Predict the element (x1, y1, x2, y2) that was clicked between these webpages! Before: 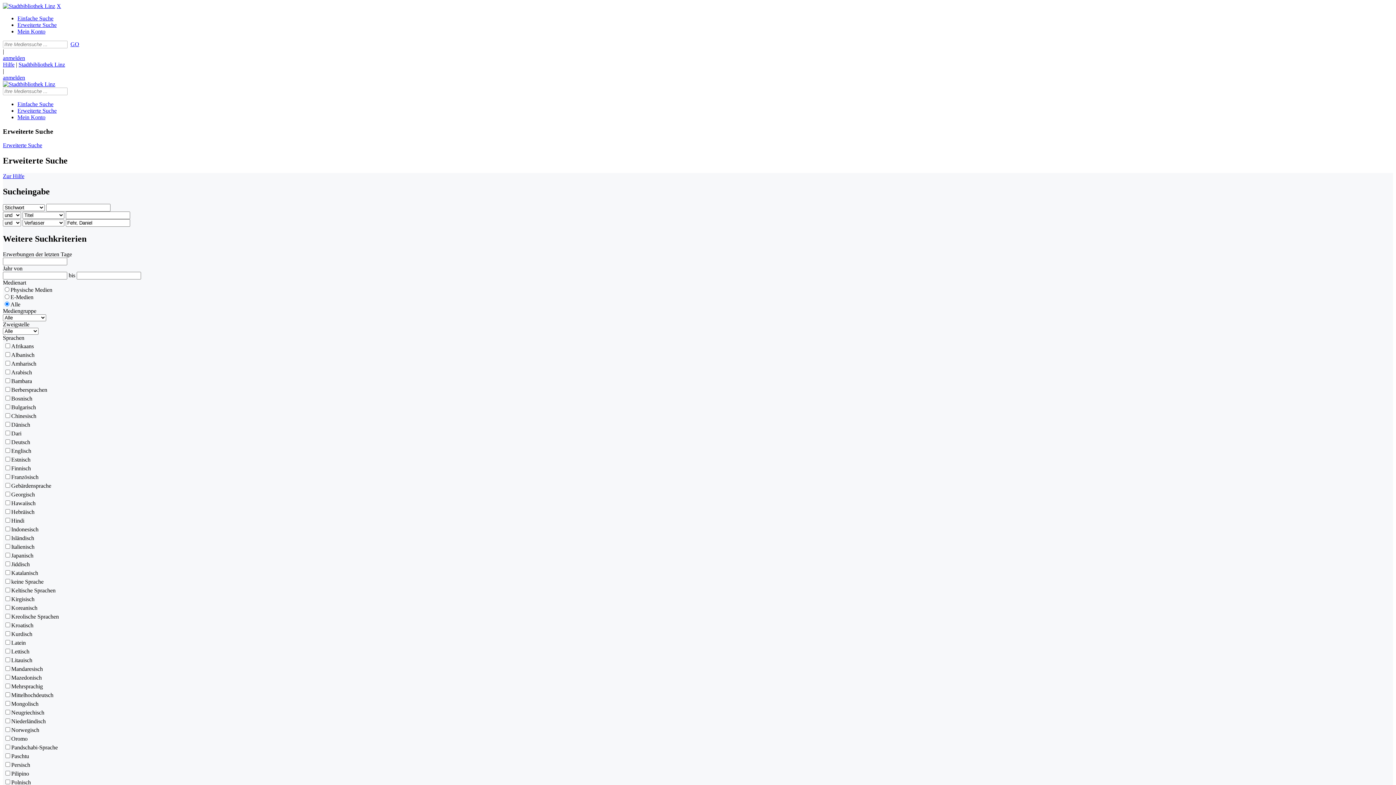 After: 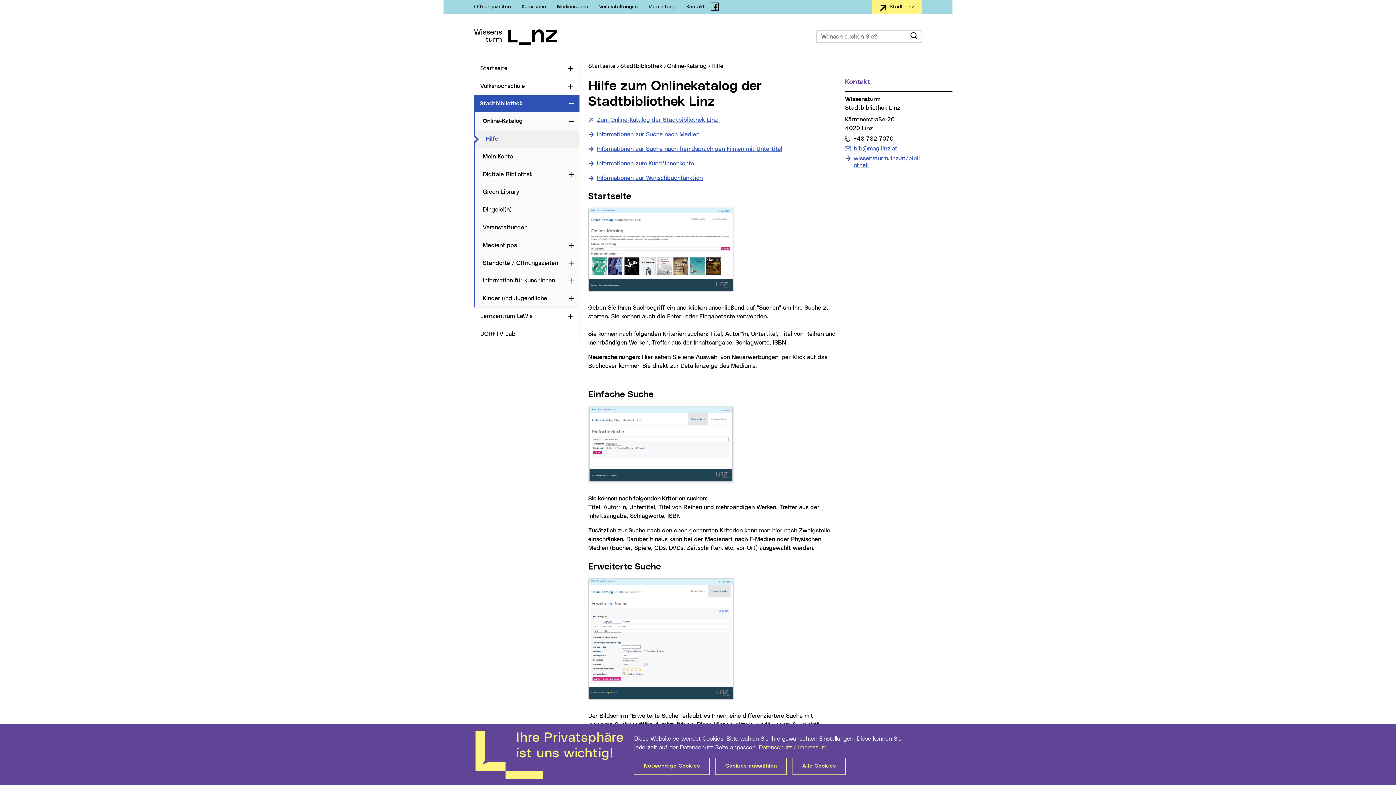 Action: label: Hilfe bbox: (2, 61, 14, 67)